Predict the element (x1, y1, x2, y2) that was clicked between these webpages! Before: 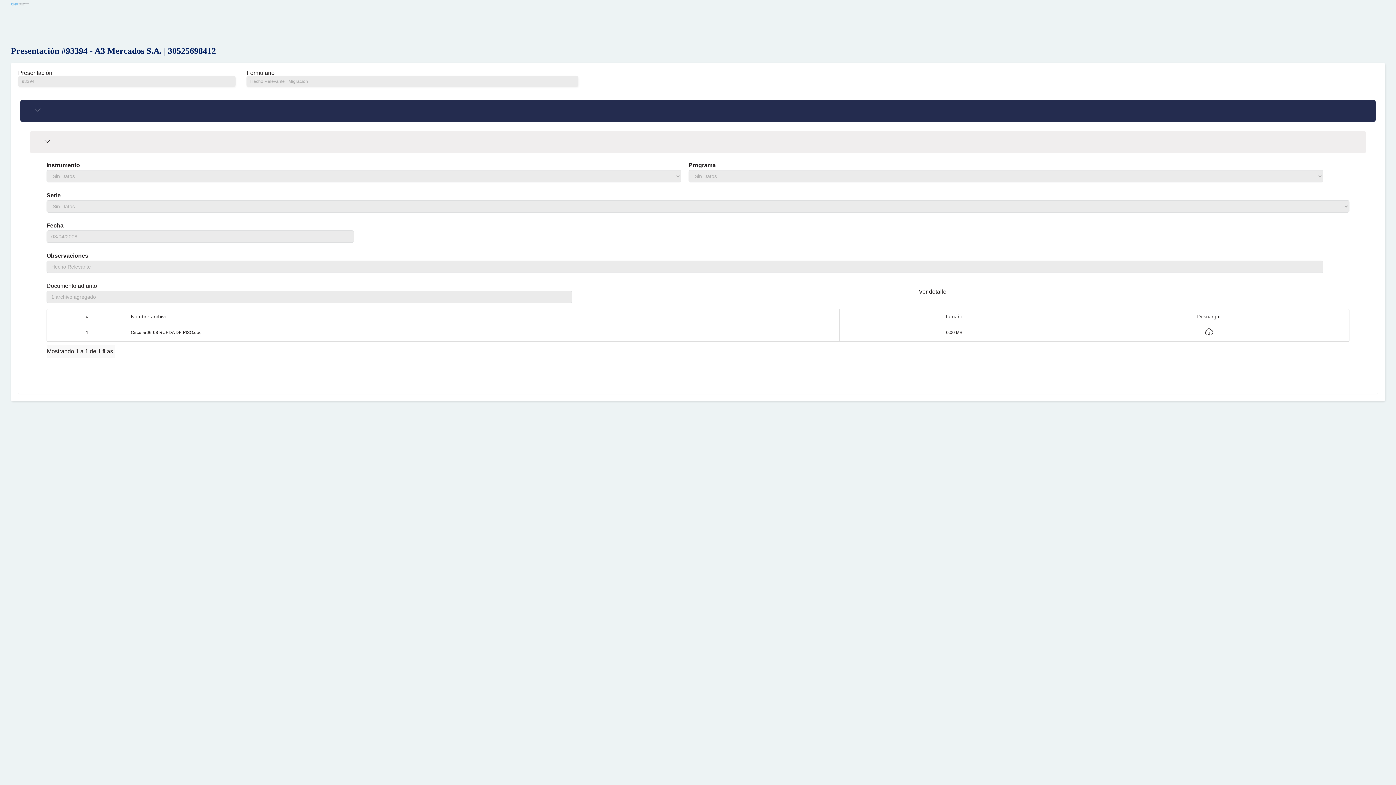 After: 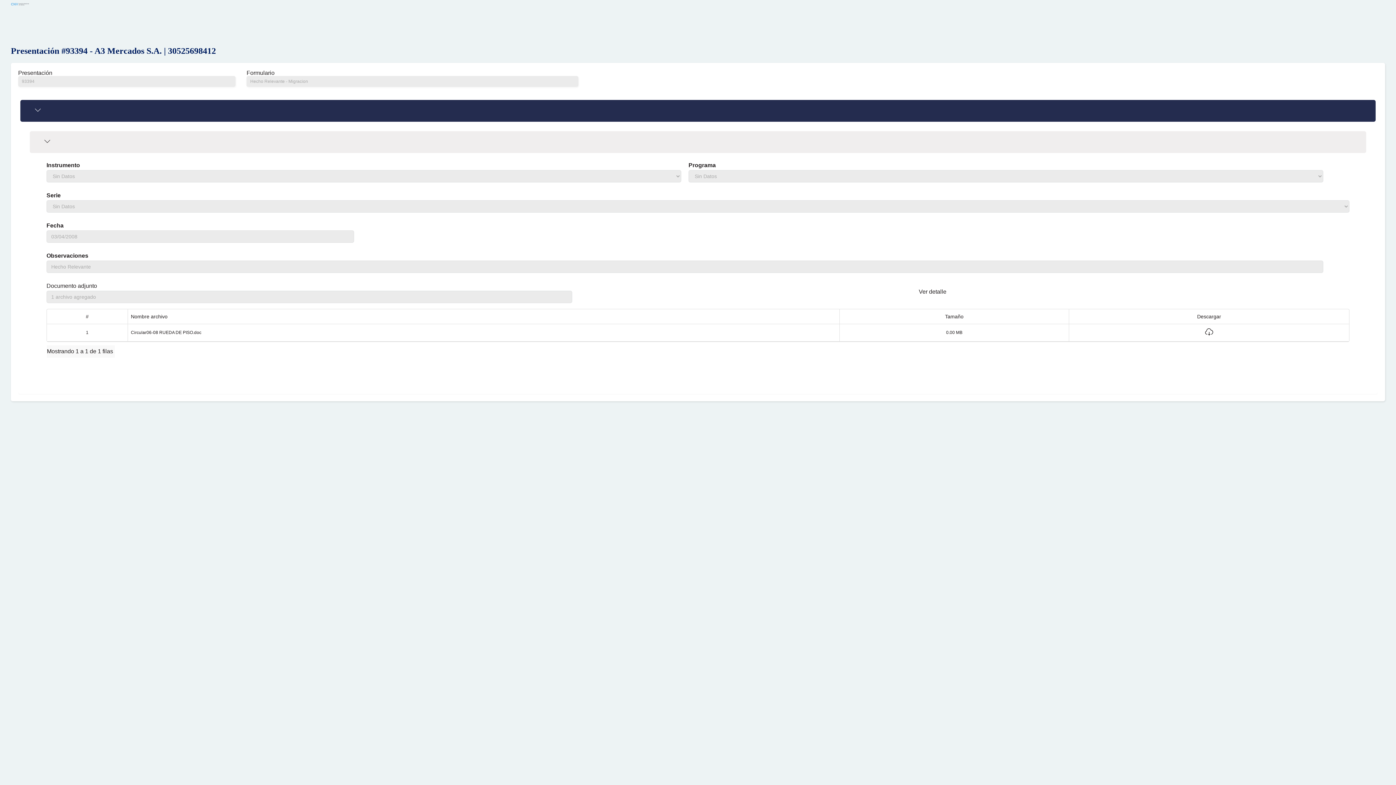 Action: bbox: (20, 99, 1376, 121)